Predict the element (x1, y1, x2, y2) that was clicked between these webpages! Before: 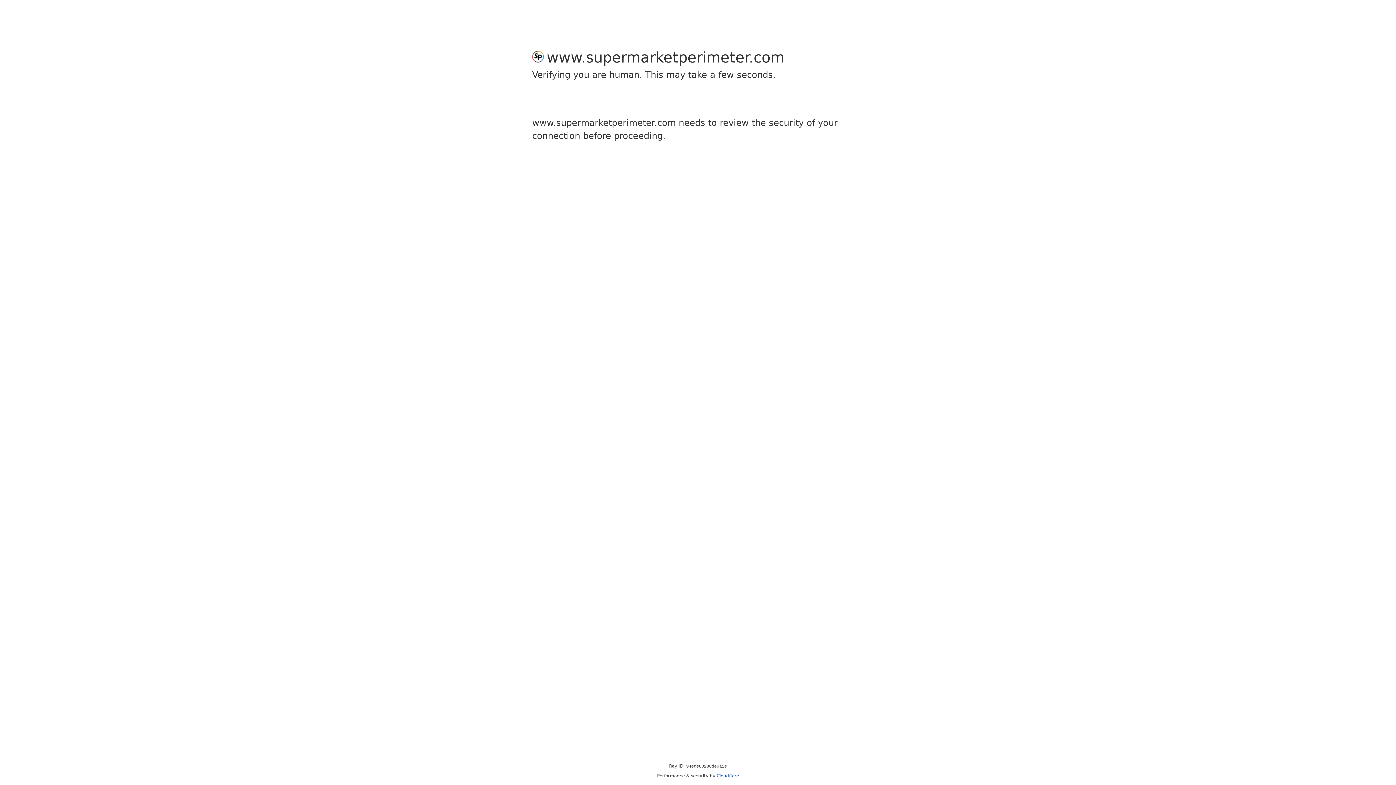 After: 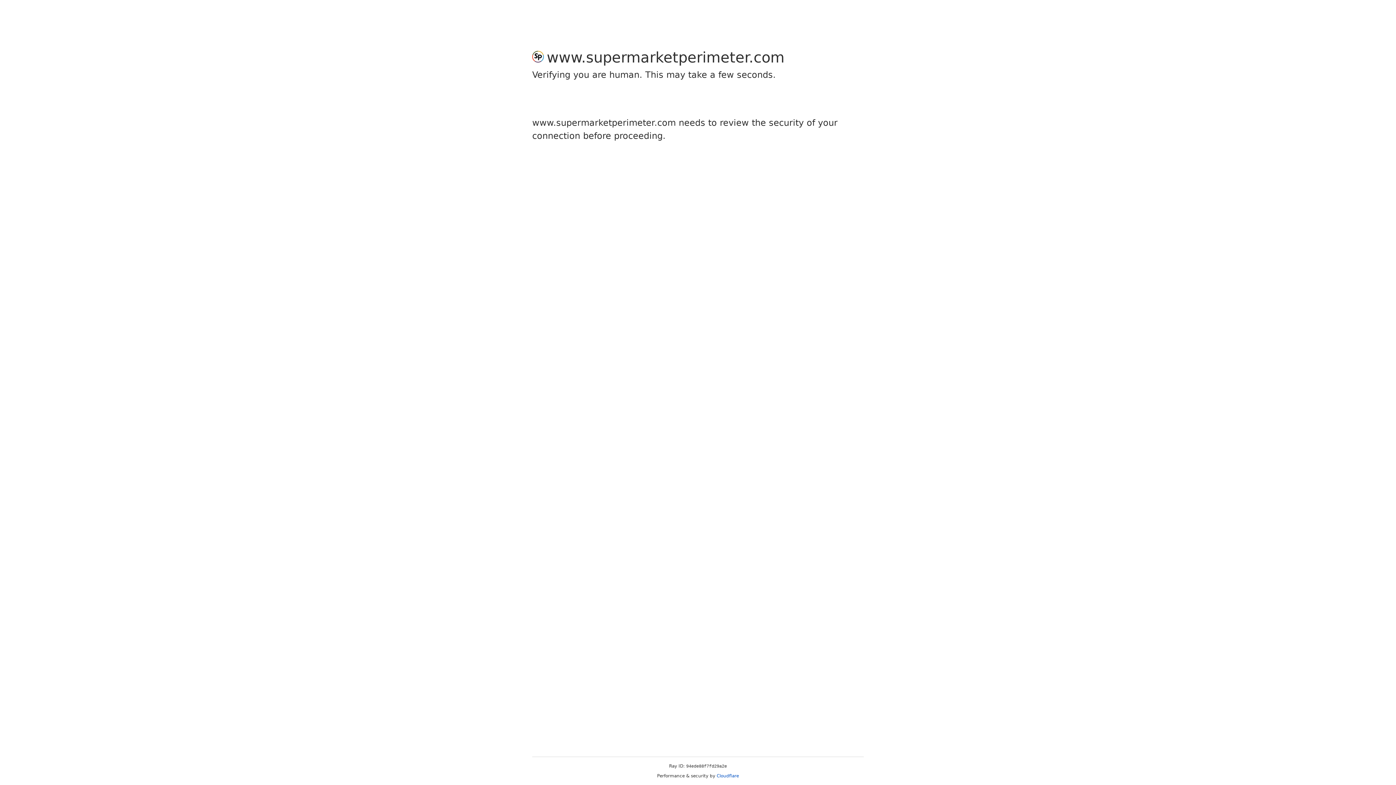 Action: label: Cloudflare bbox: (716, 773, 739, 778)